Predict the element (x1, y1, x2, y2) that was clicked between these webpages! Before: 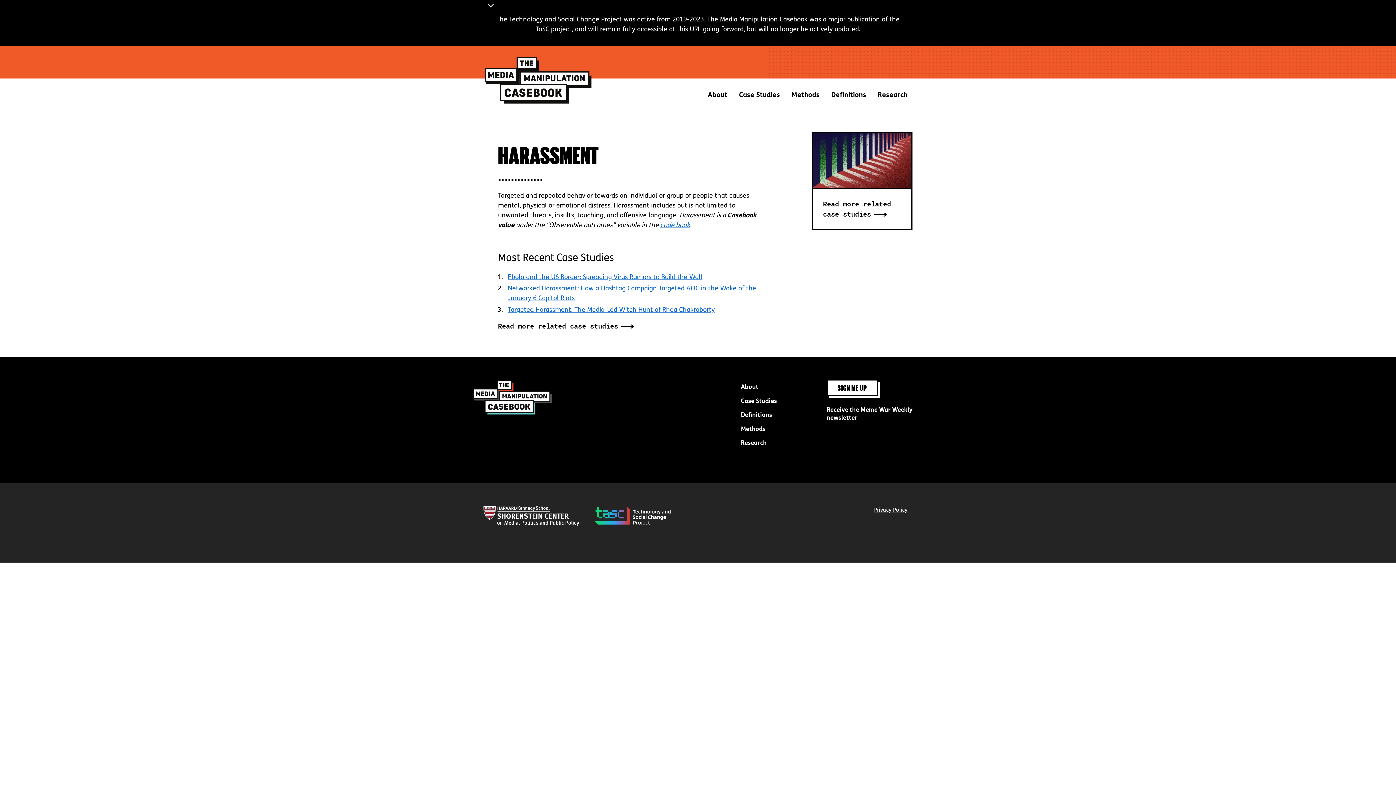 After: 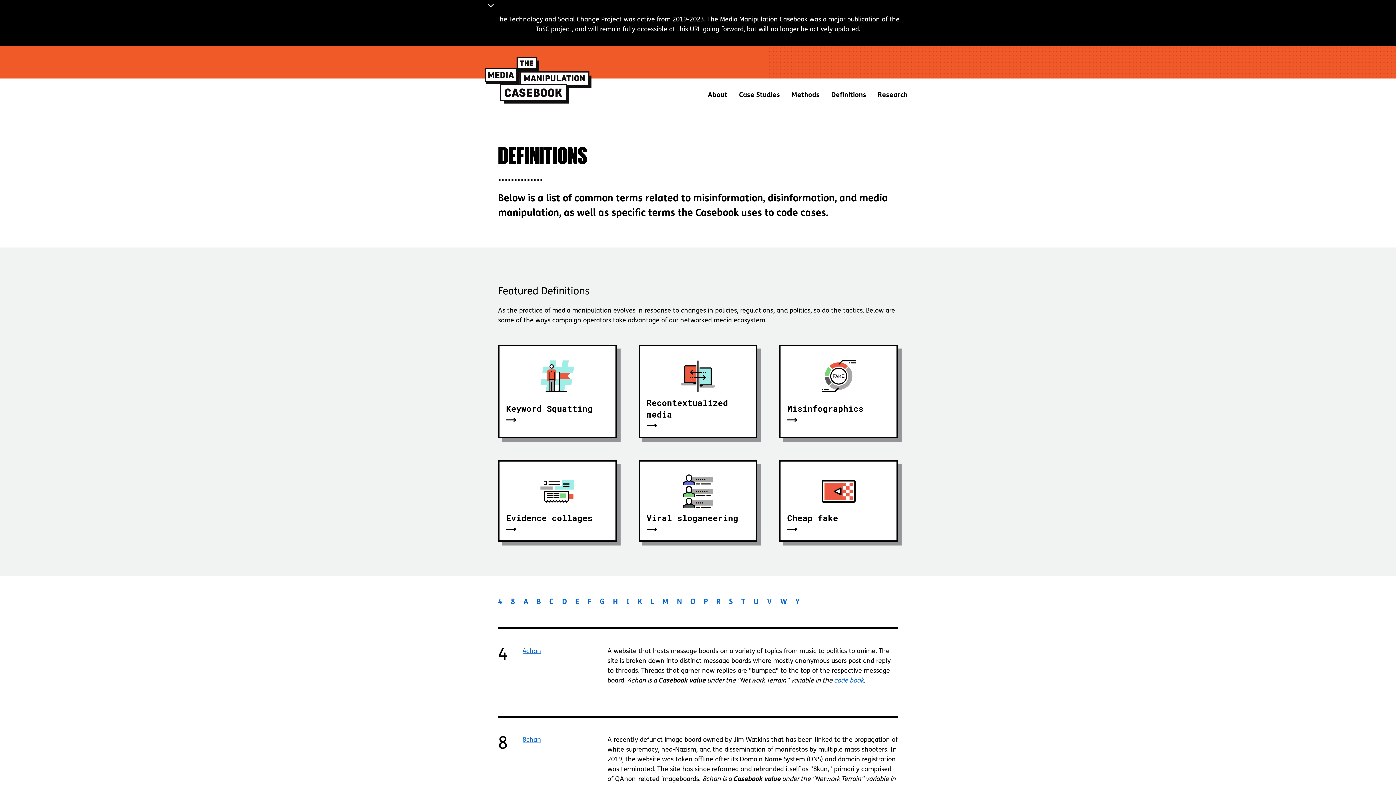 Action: bbox: (741, 411, 772, 418) label: Definitions